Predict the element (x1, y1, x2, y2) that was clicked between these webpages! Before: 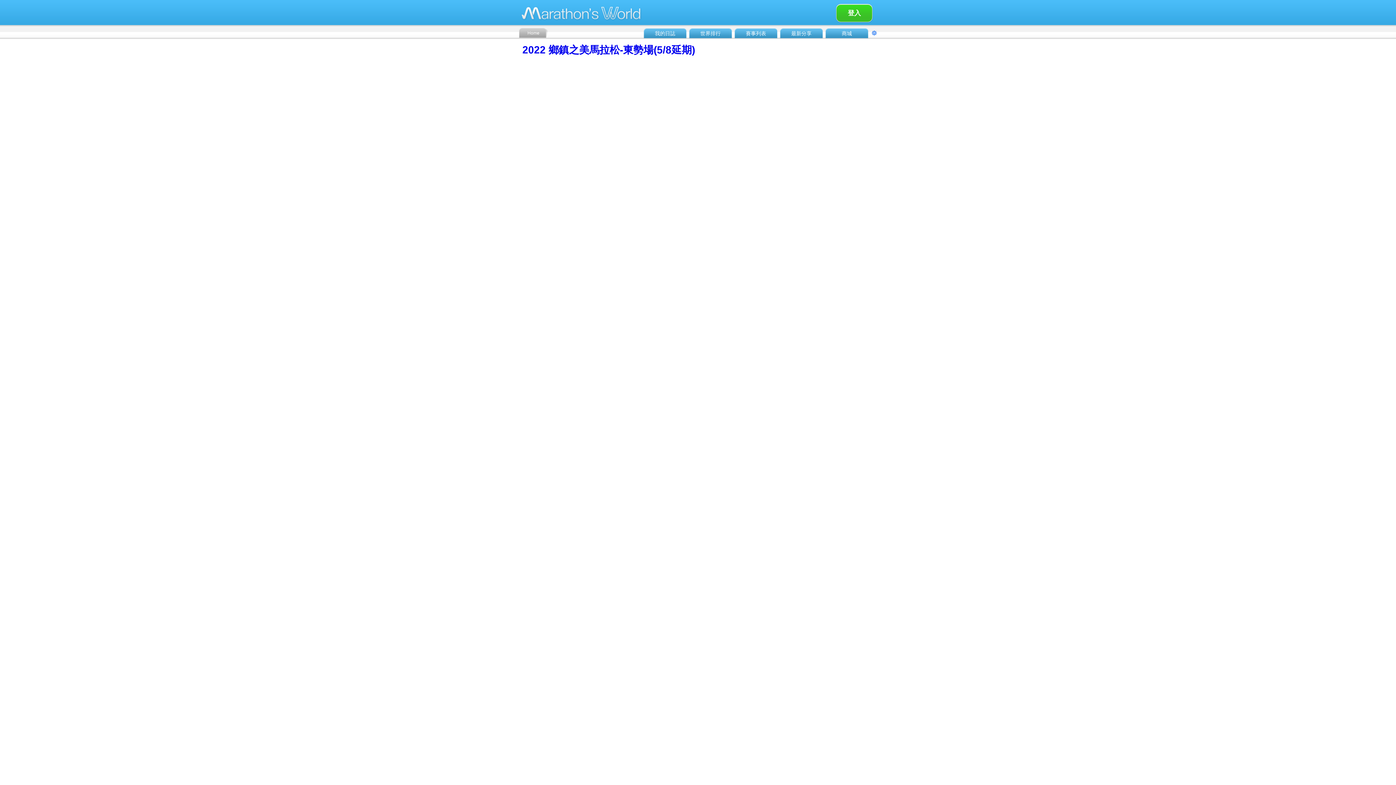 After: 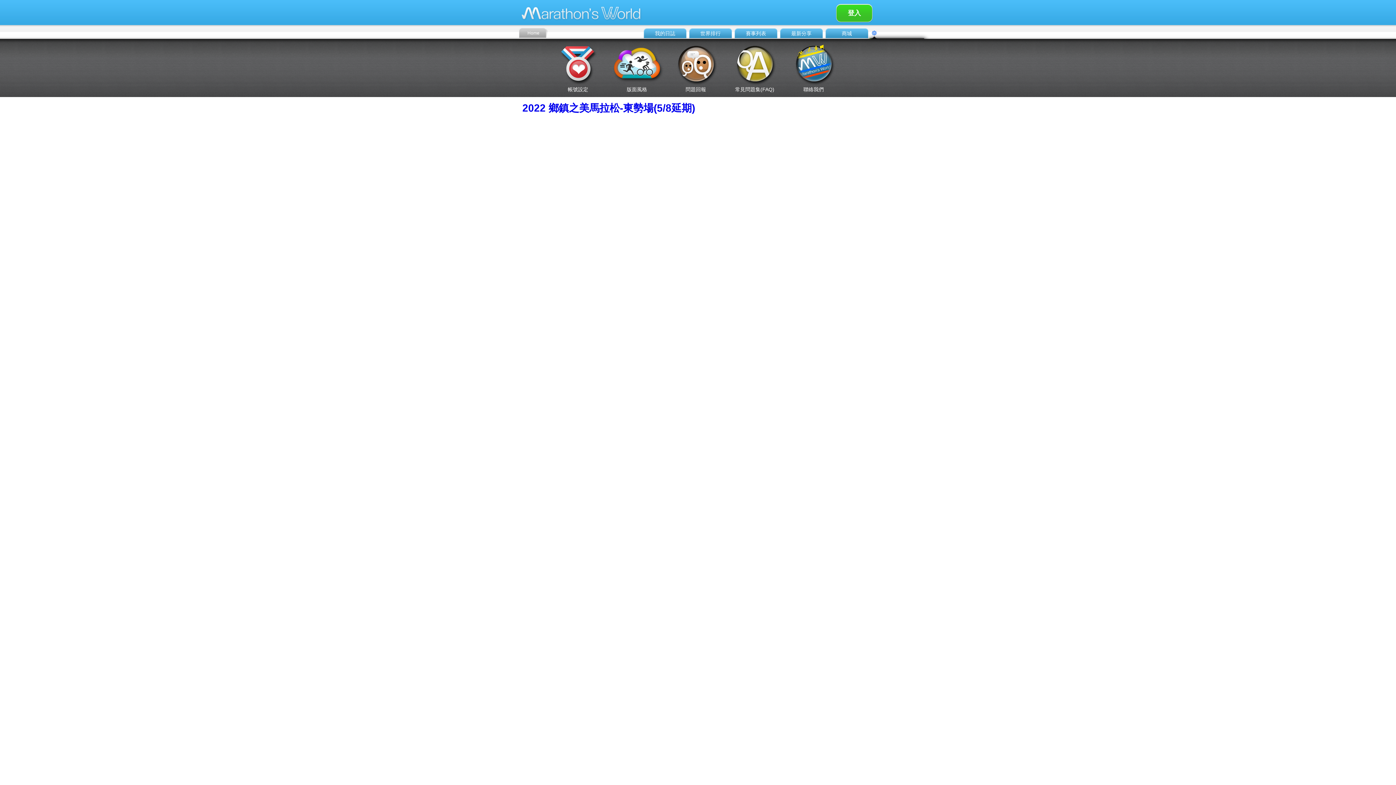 Action: bbox: (871, 31, 877, 37)